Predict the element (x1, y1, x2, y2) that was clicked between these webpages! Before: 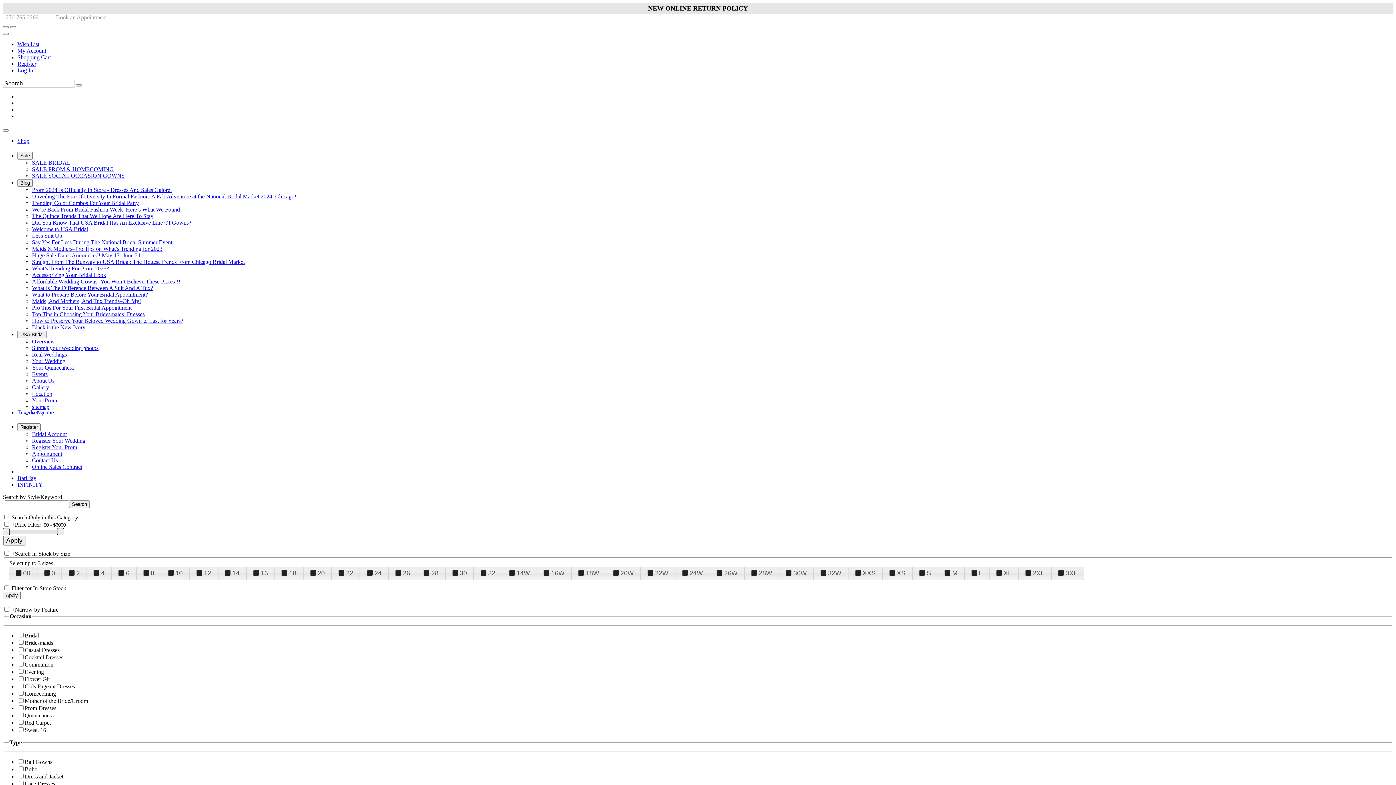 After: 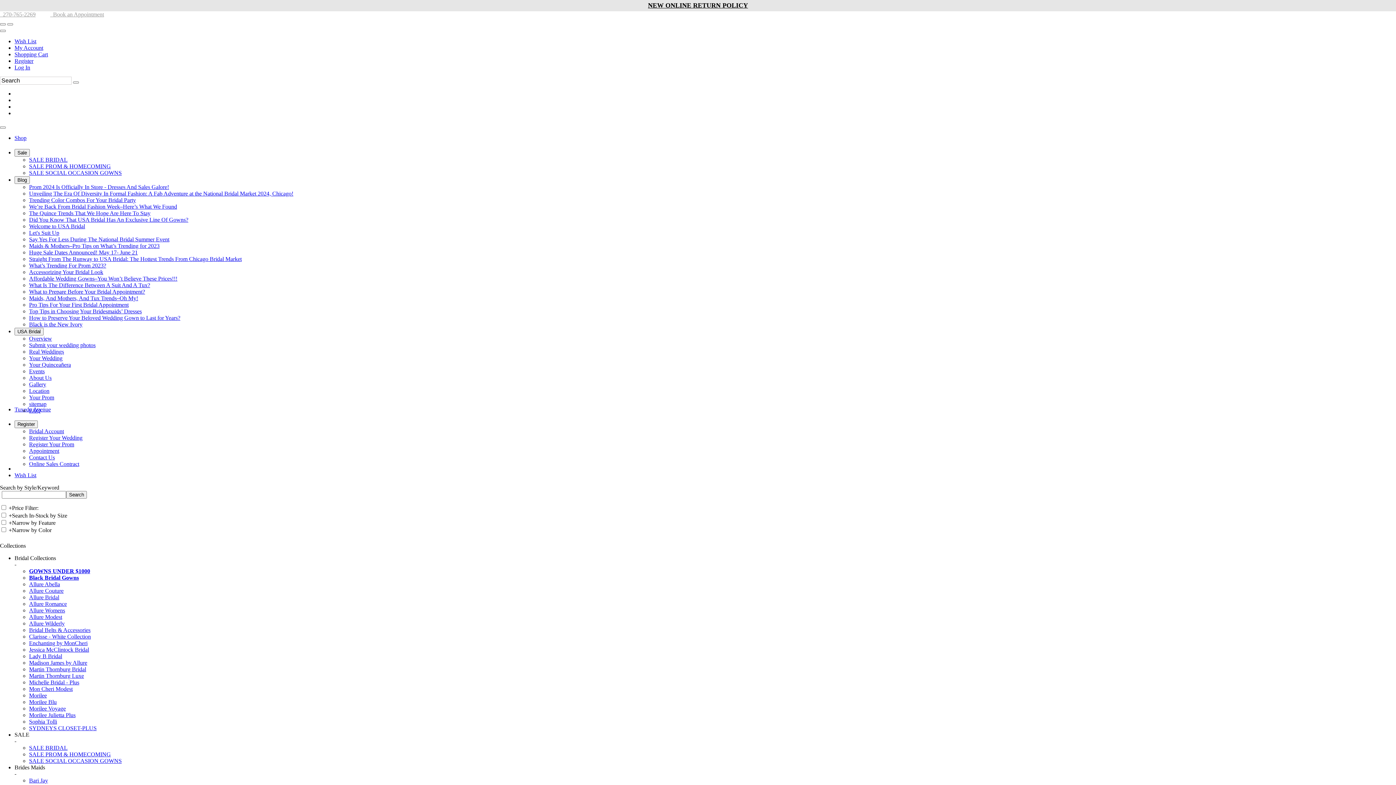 Action: label: Wish List bbox: (17, 41, 39, 47)